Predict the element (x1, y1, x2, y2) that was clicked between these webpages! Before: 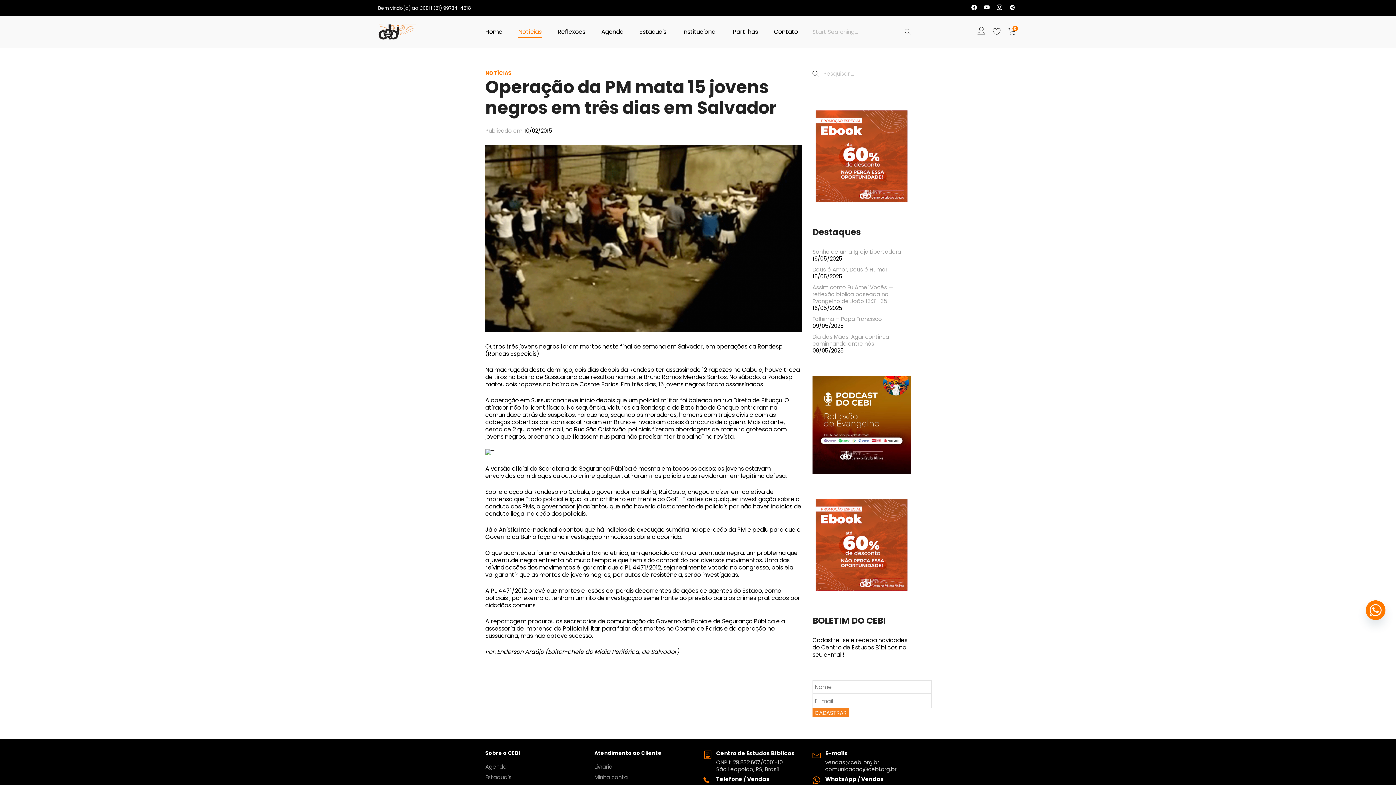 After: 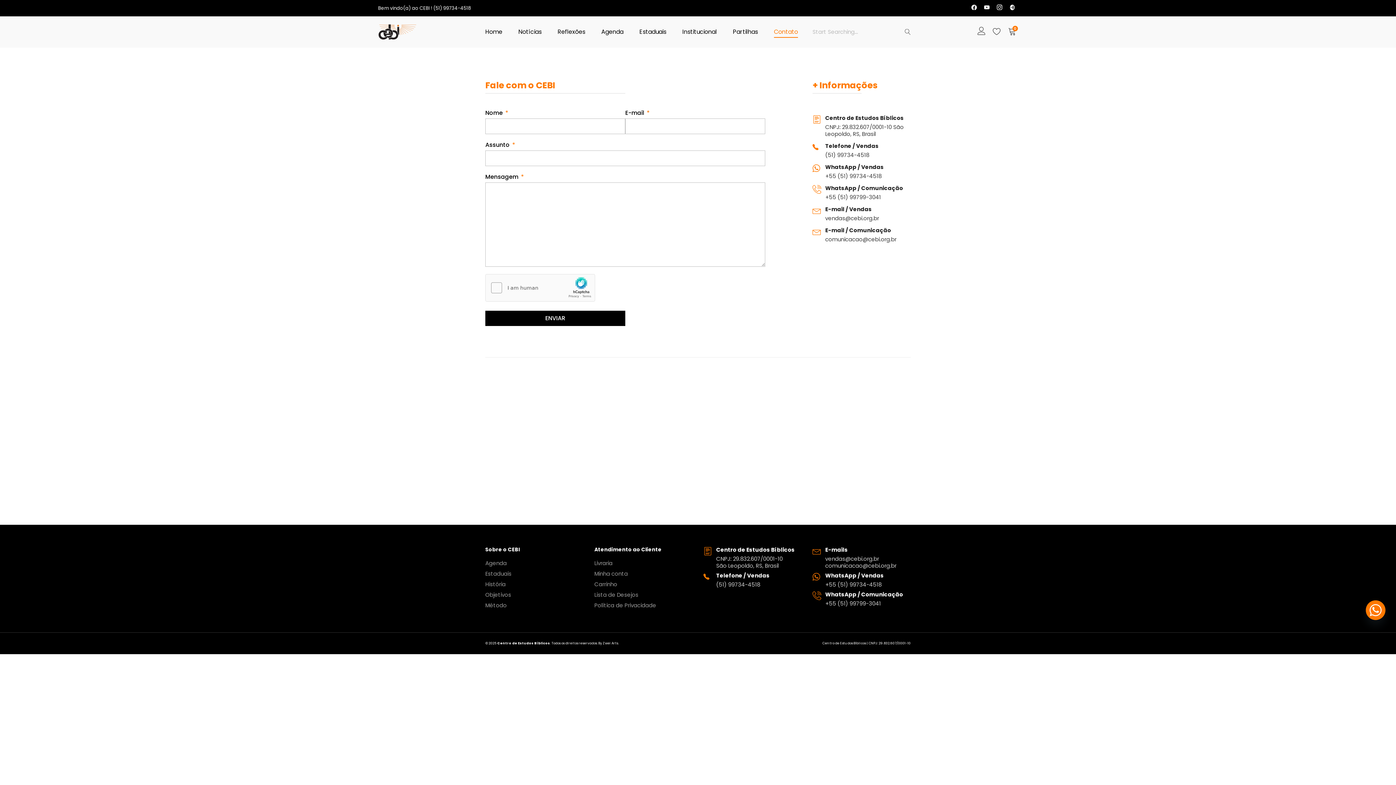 Action: bbox: (774, 24, 798, 39) label: Contato